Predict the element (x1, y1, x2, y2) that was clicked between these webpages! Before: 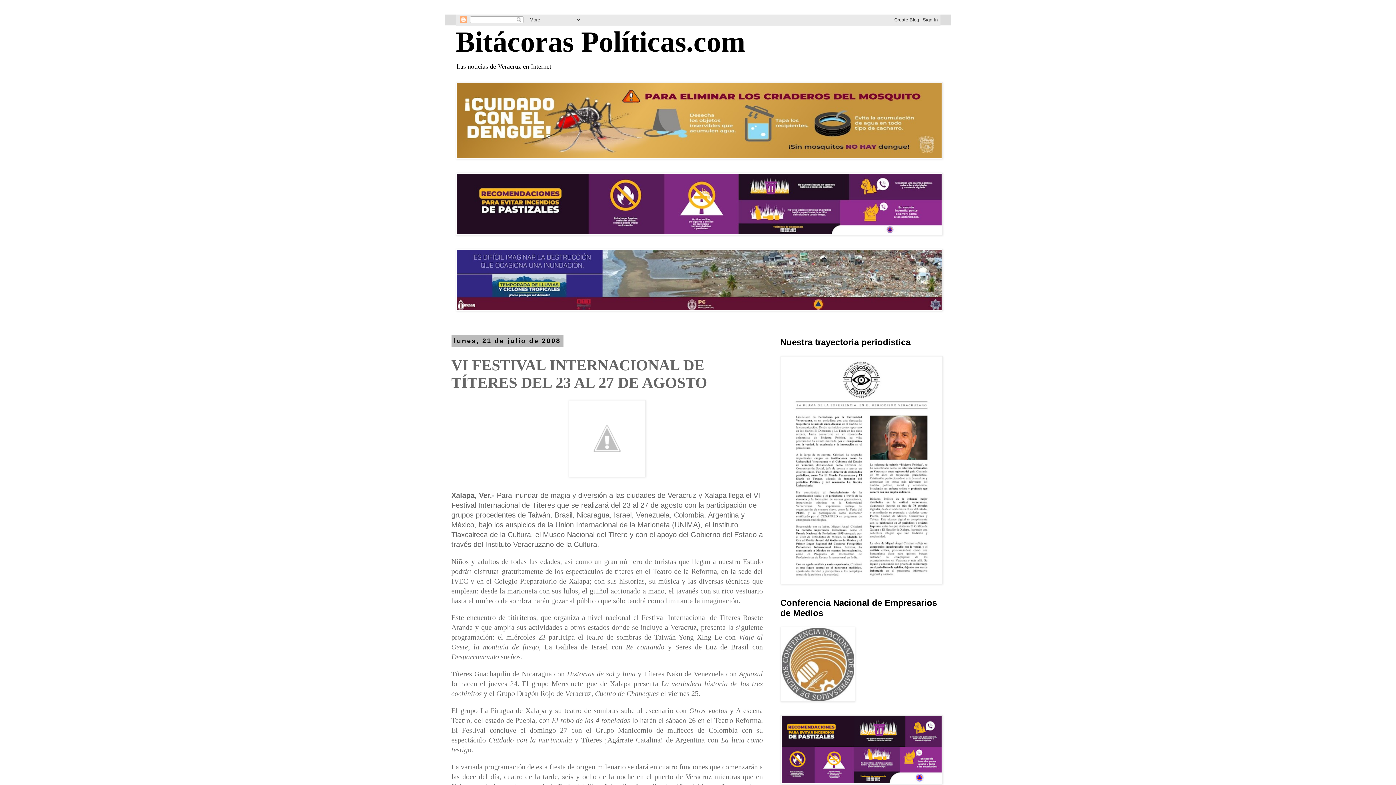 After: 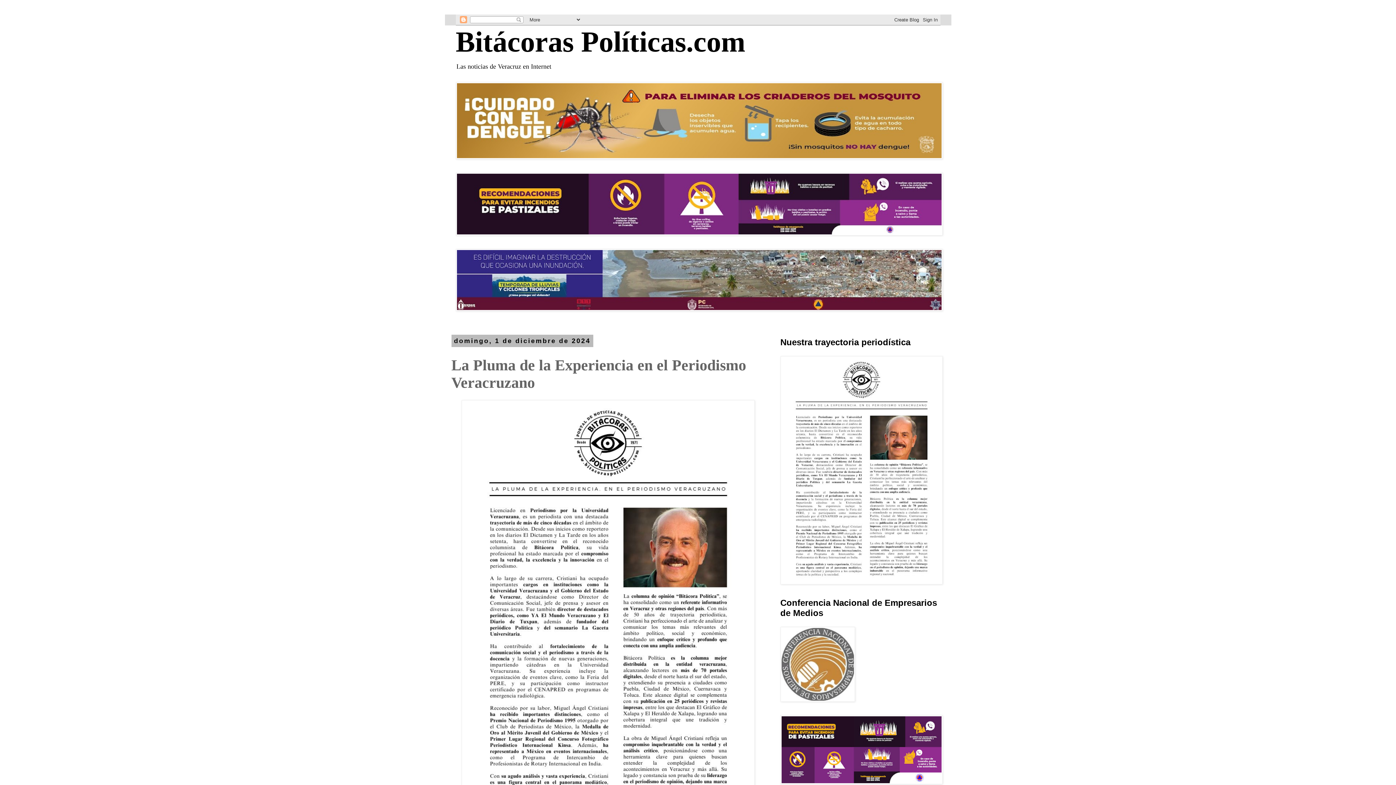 Action: bbox: (780, 578, 942, 586)